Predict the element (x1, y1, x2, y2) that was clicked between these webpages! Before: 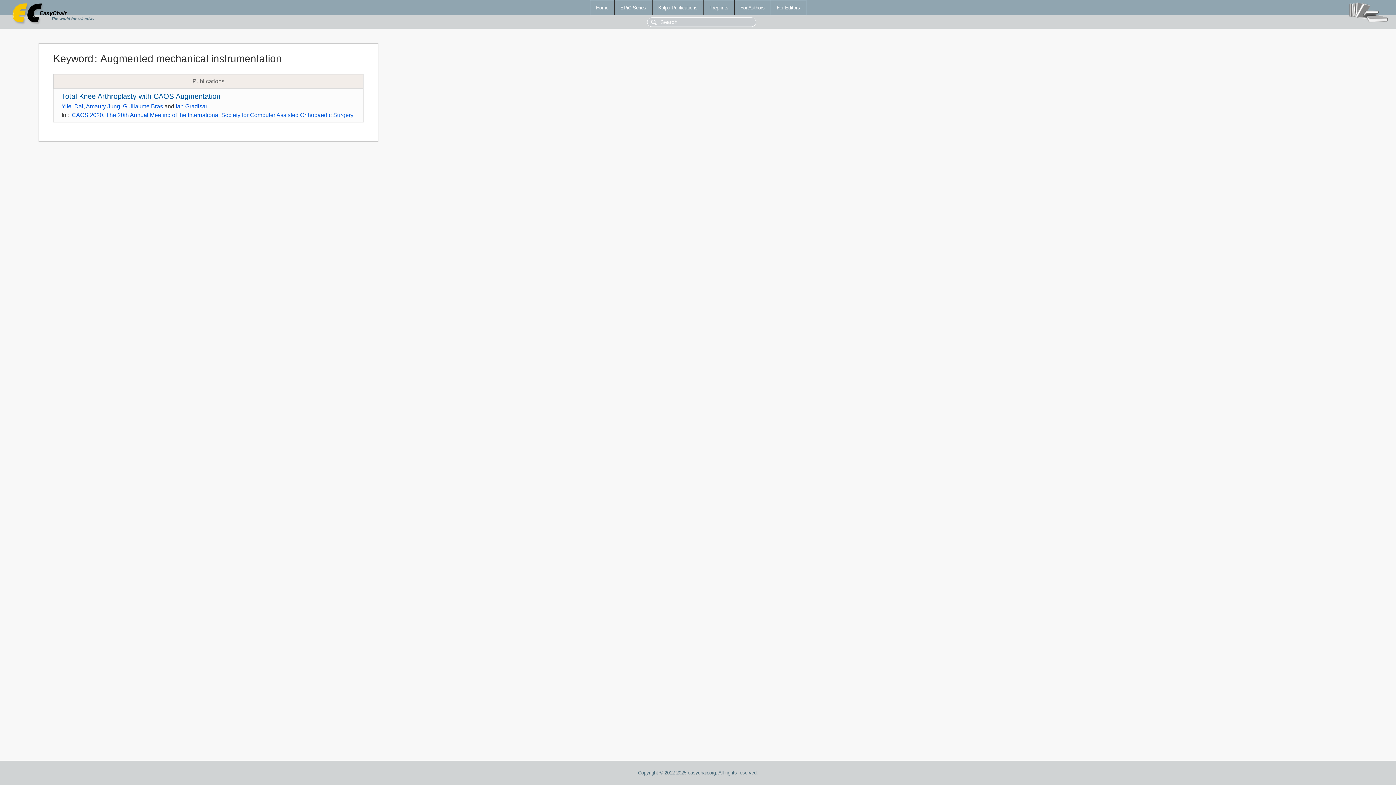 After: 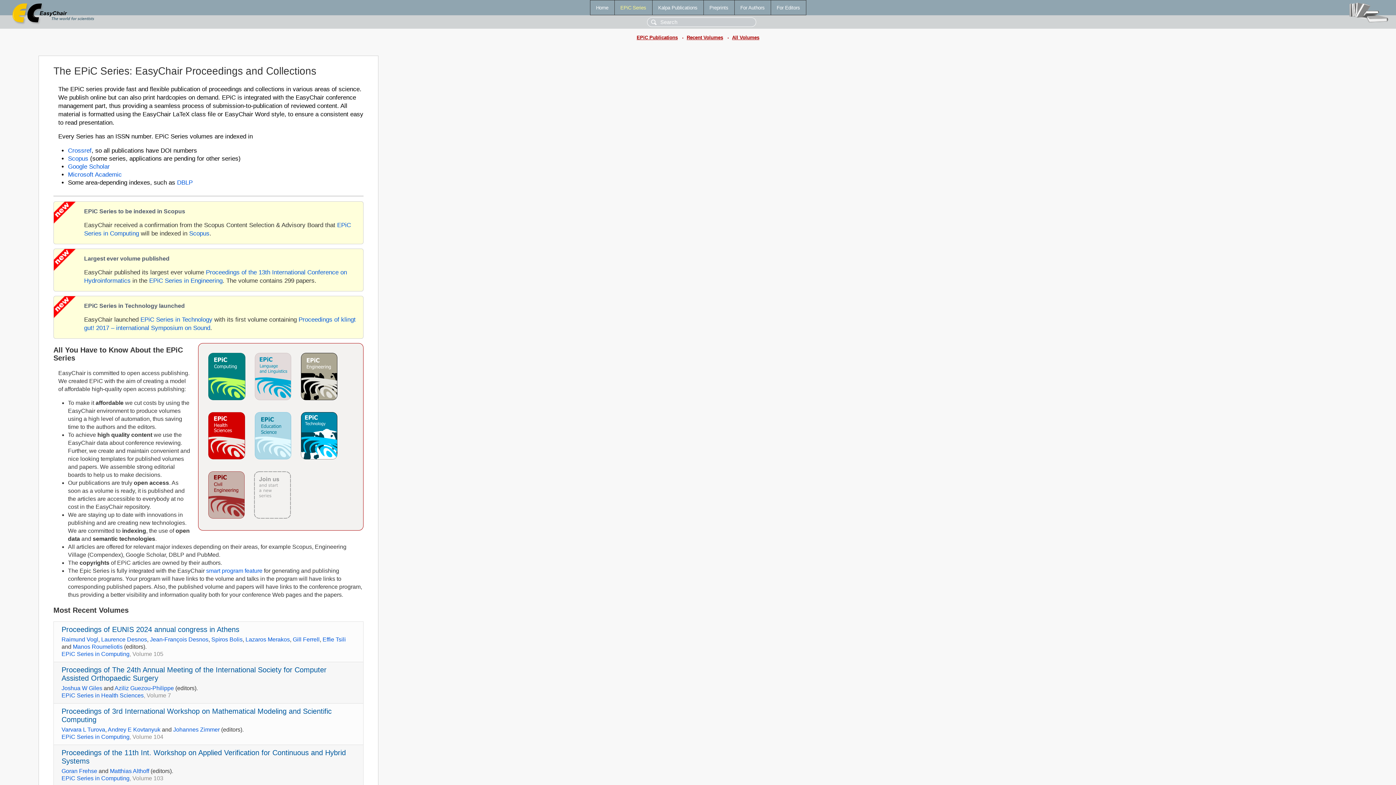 Action: label: EPiC Series bbox: (614, 0, 652, 14)